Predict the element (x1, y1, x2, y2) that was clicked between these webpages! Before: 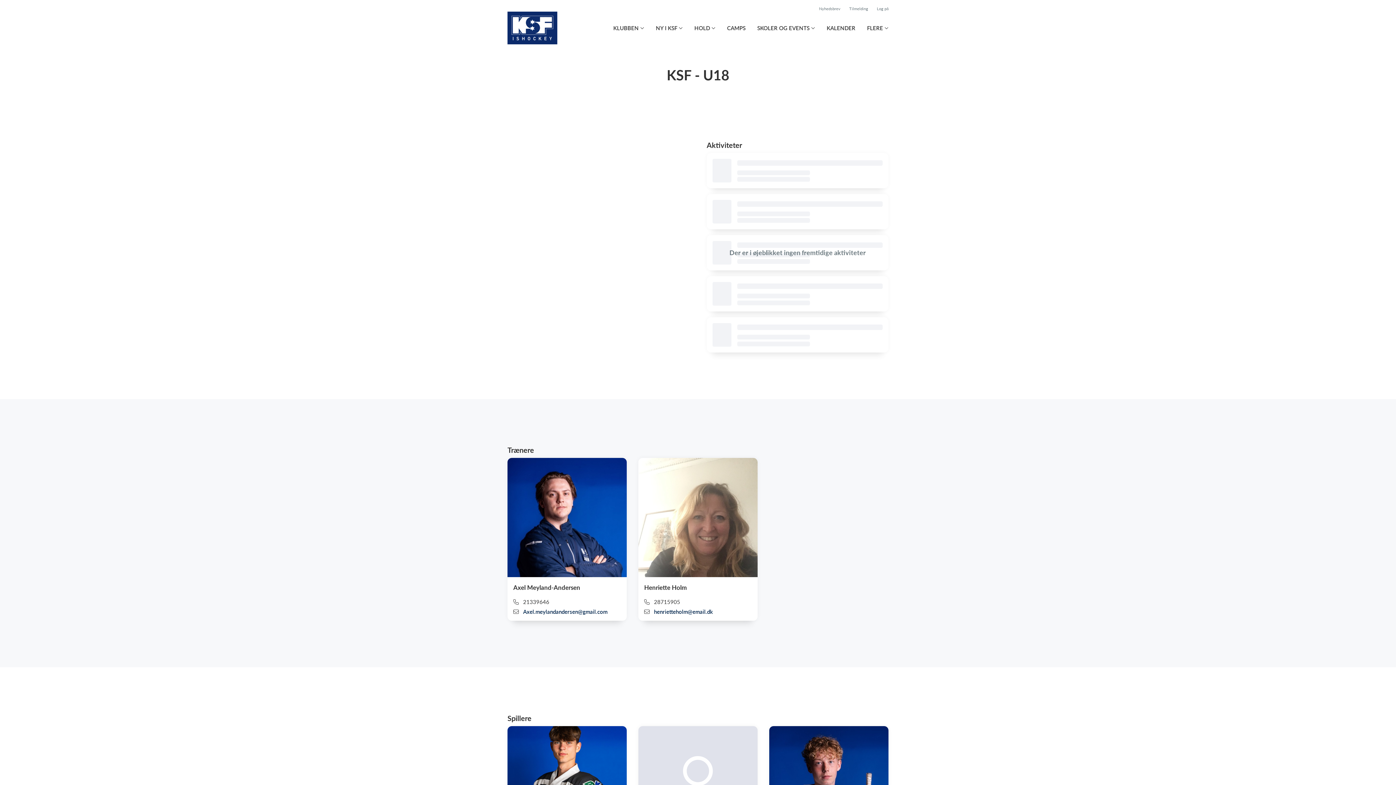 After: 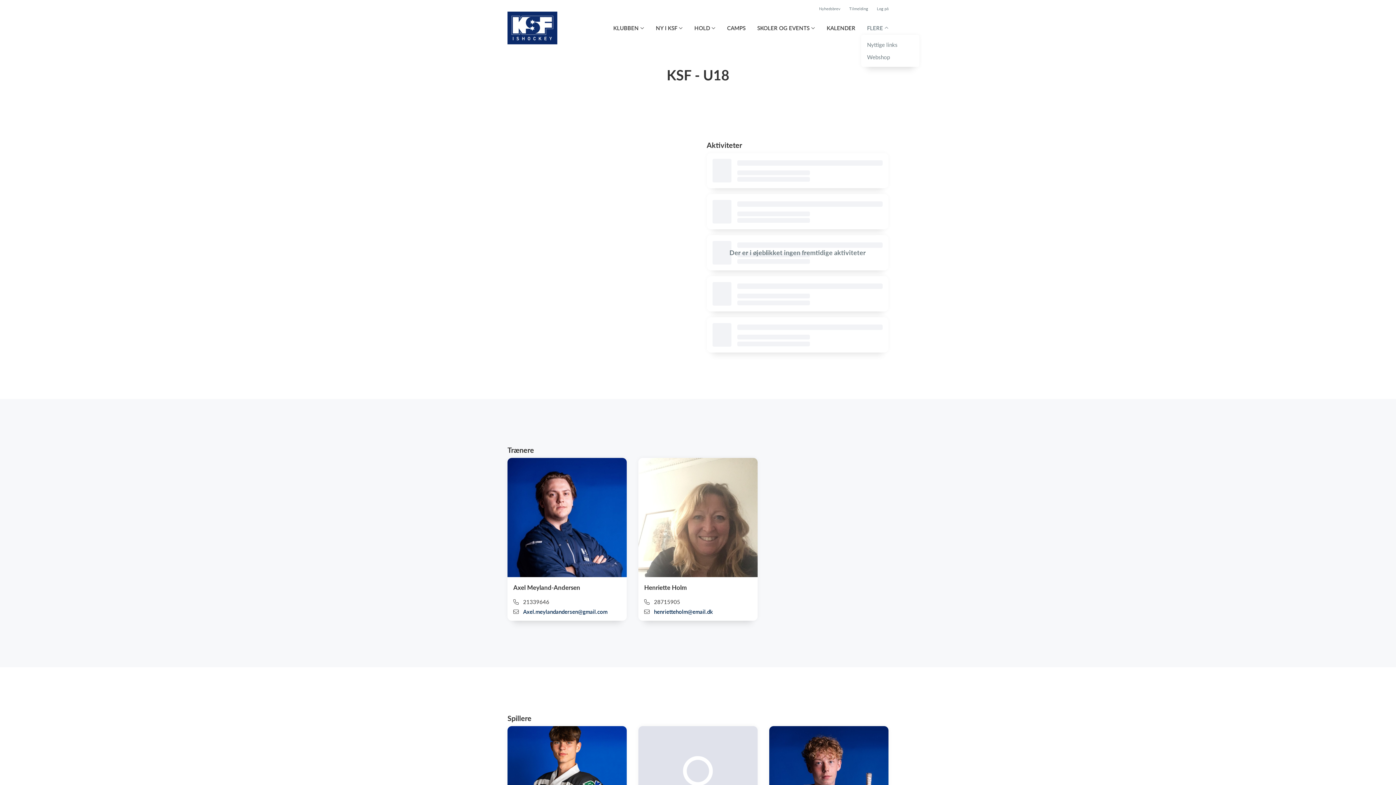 Action: label: FLERE bbox: (867, 24, 888, 32)